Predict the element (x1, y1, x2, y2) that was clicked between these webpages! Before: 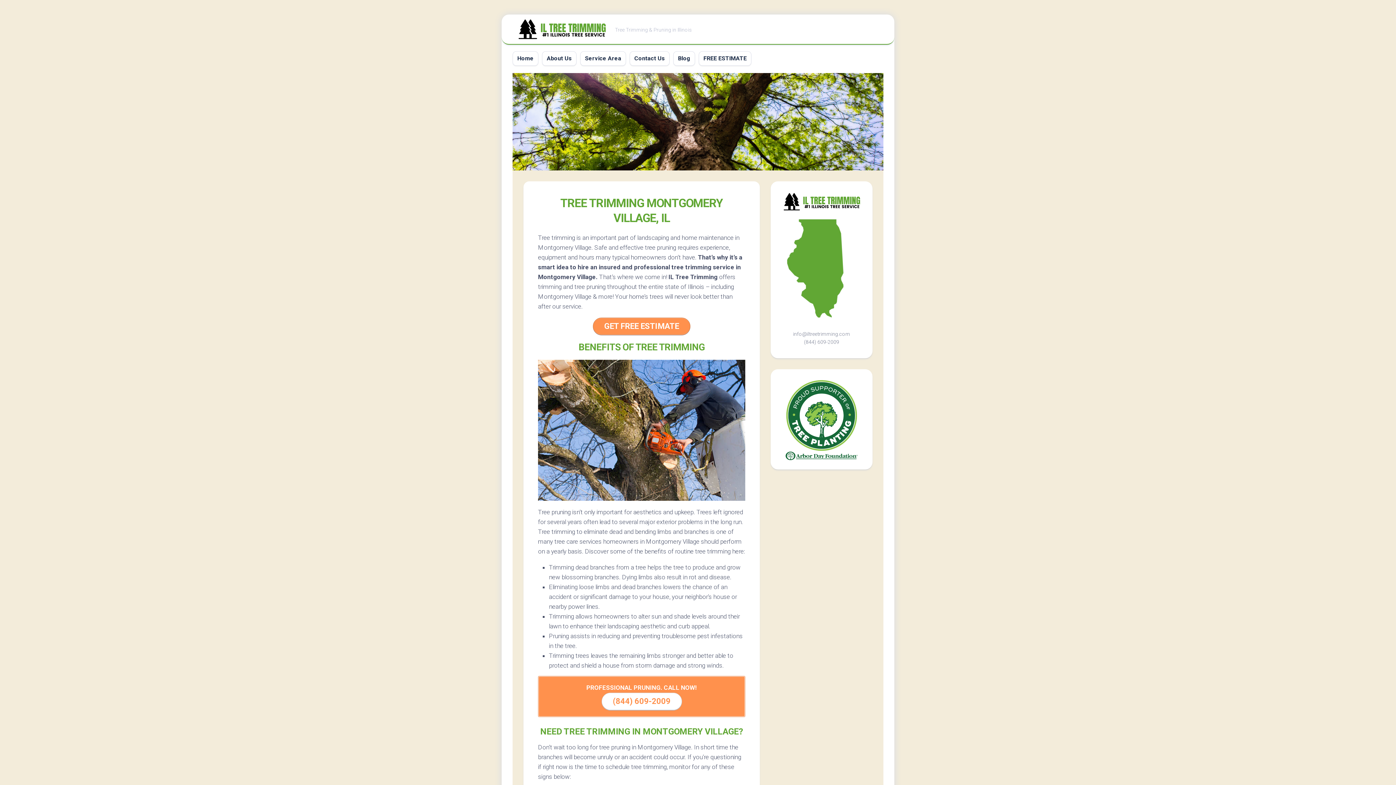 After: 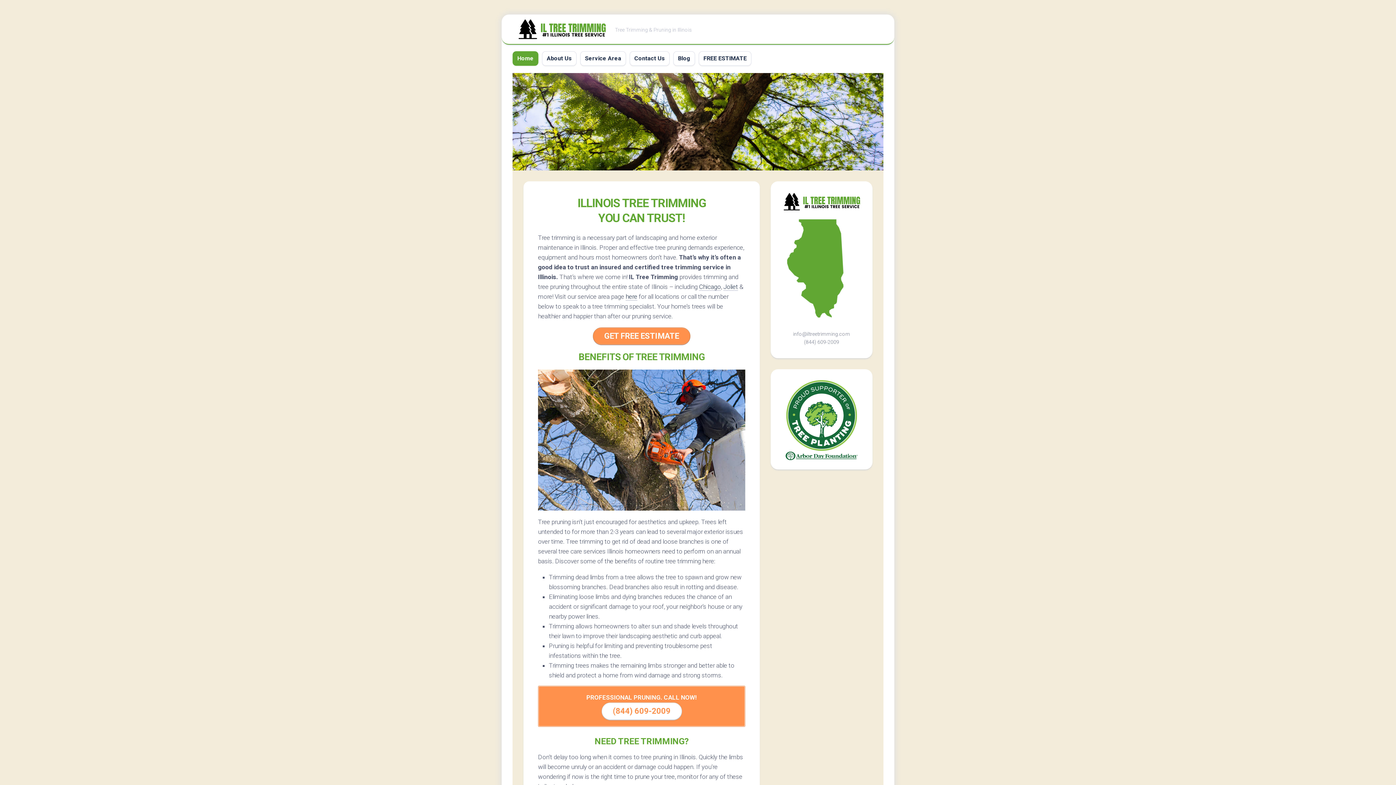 Action: bbox: (512, 73, 883, 170)